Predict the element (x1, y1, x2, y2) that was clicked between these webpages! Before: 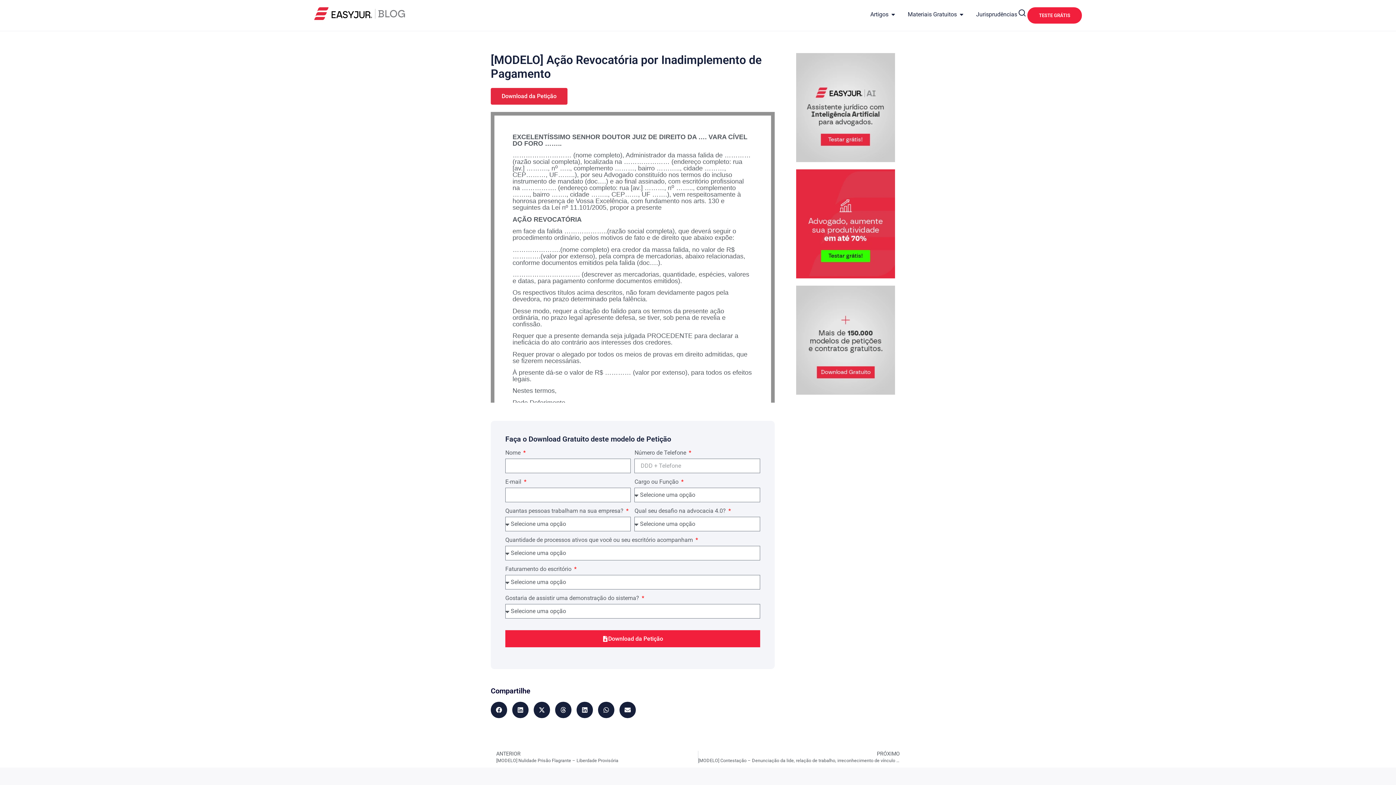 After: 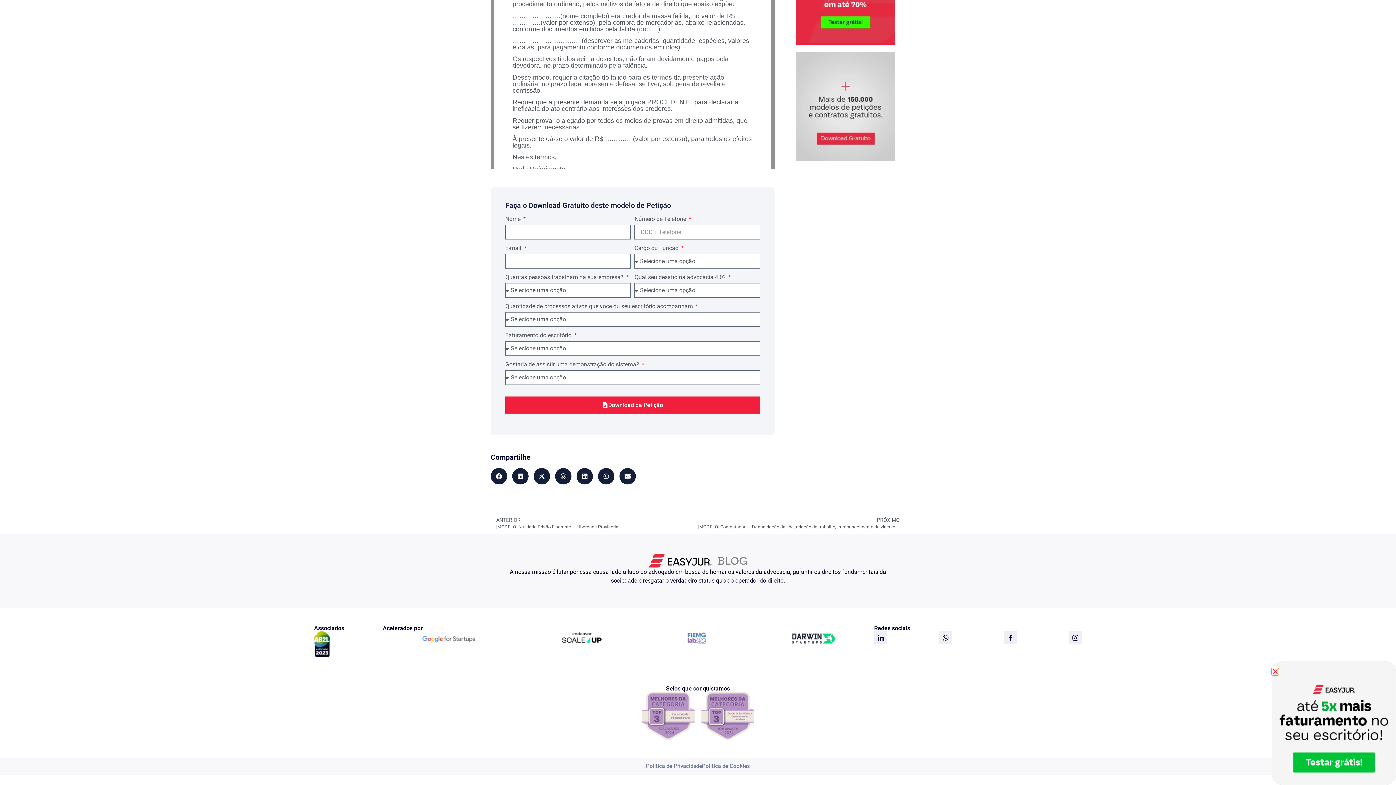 Action: bbox: (490, 88, 567, 104) label: Download da Petição